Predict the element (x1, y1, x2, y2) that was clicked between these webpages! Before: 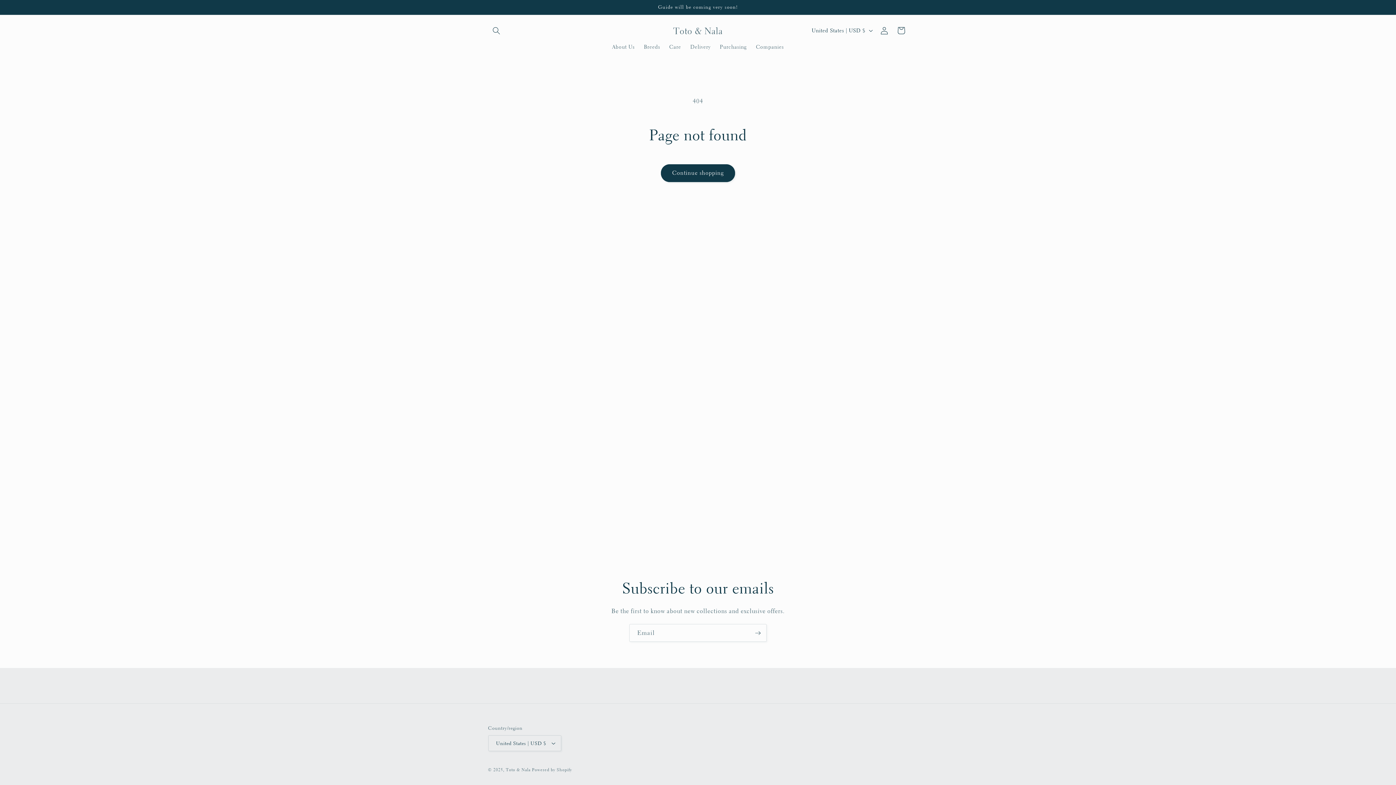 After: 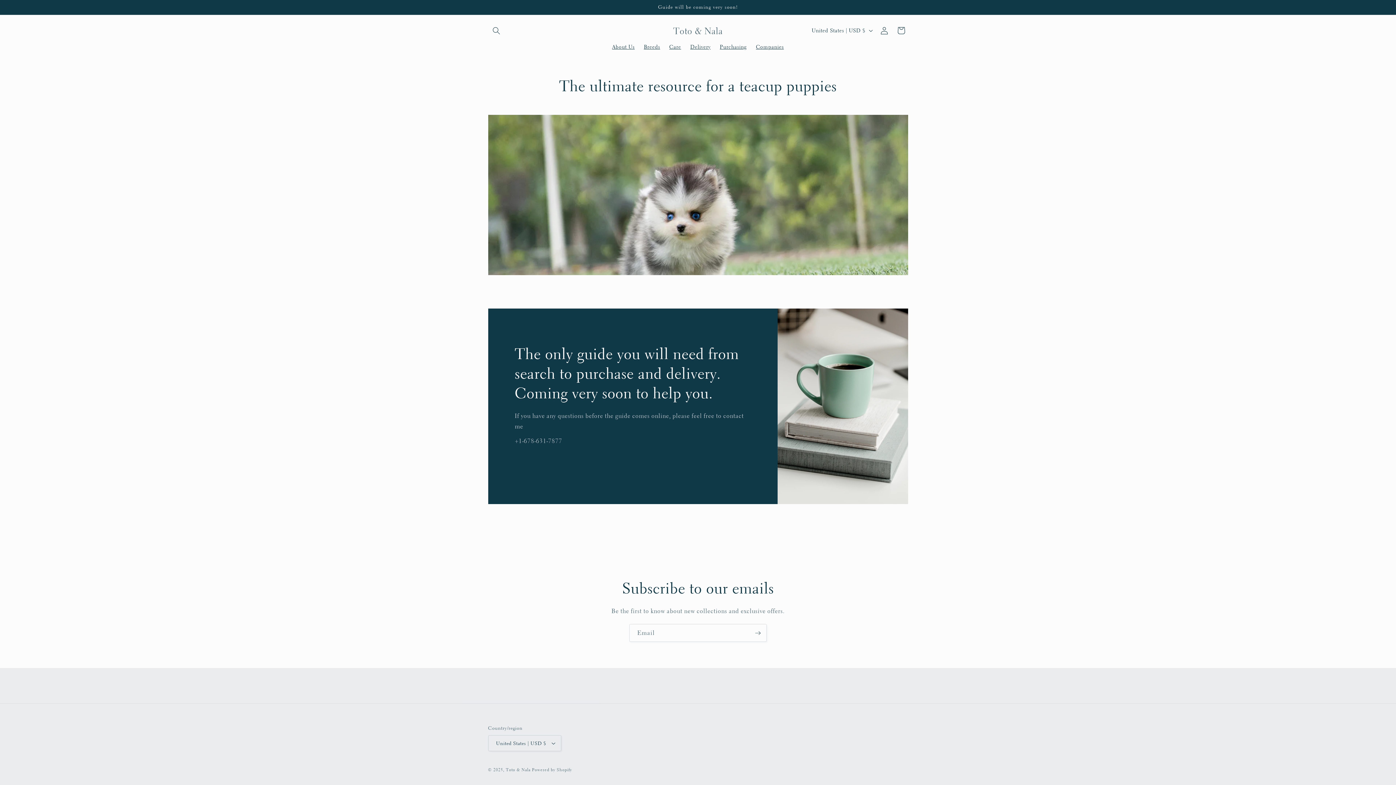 Action: label: Delivery bbox: (685, 38, 715, 54)